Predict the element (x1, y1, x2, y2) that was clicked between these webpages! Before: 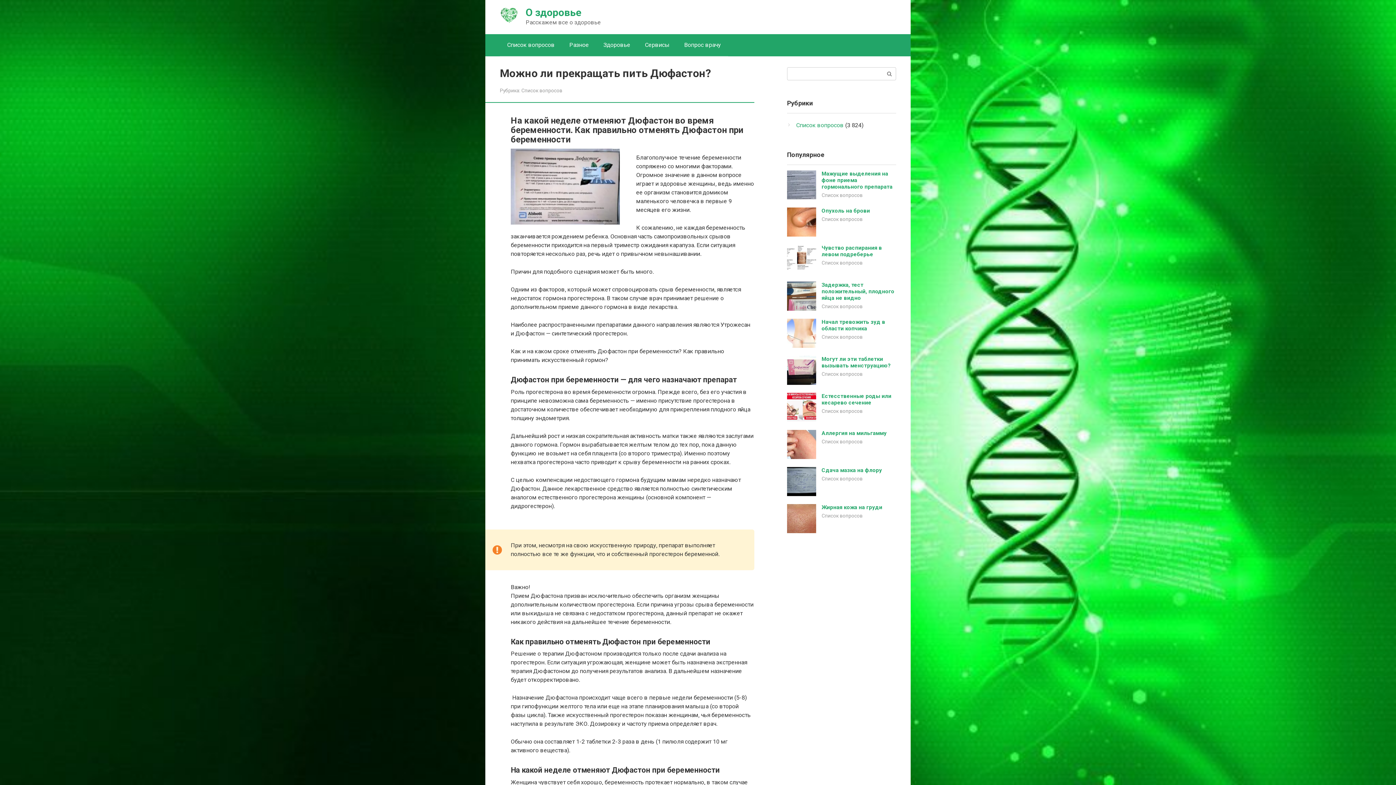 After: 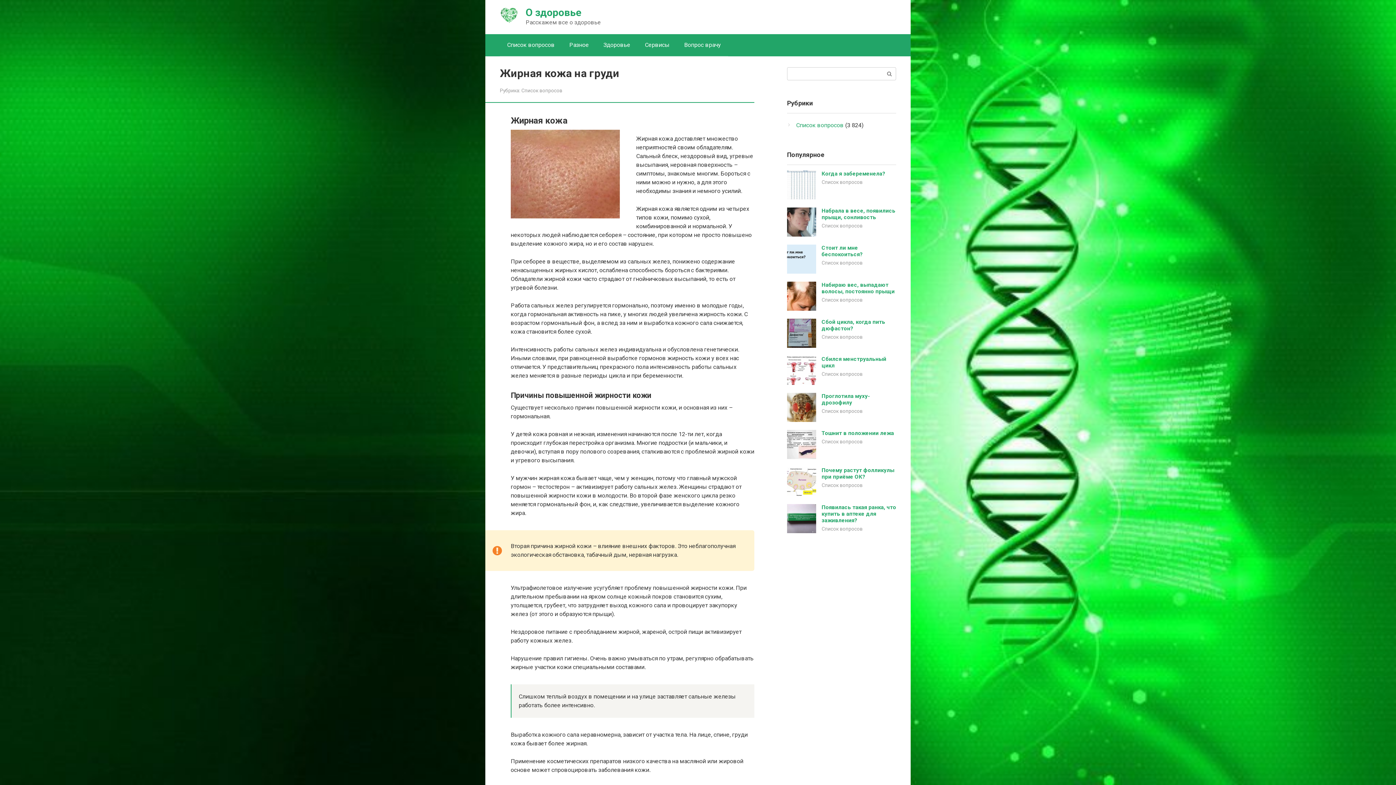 Action: label: Жирная кожа на груди bbox: (821, 504, 882, 510)